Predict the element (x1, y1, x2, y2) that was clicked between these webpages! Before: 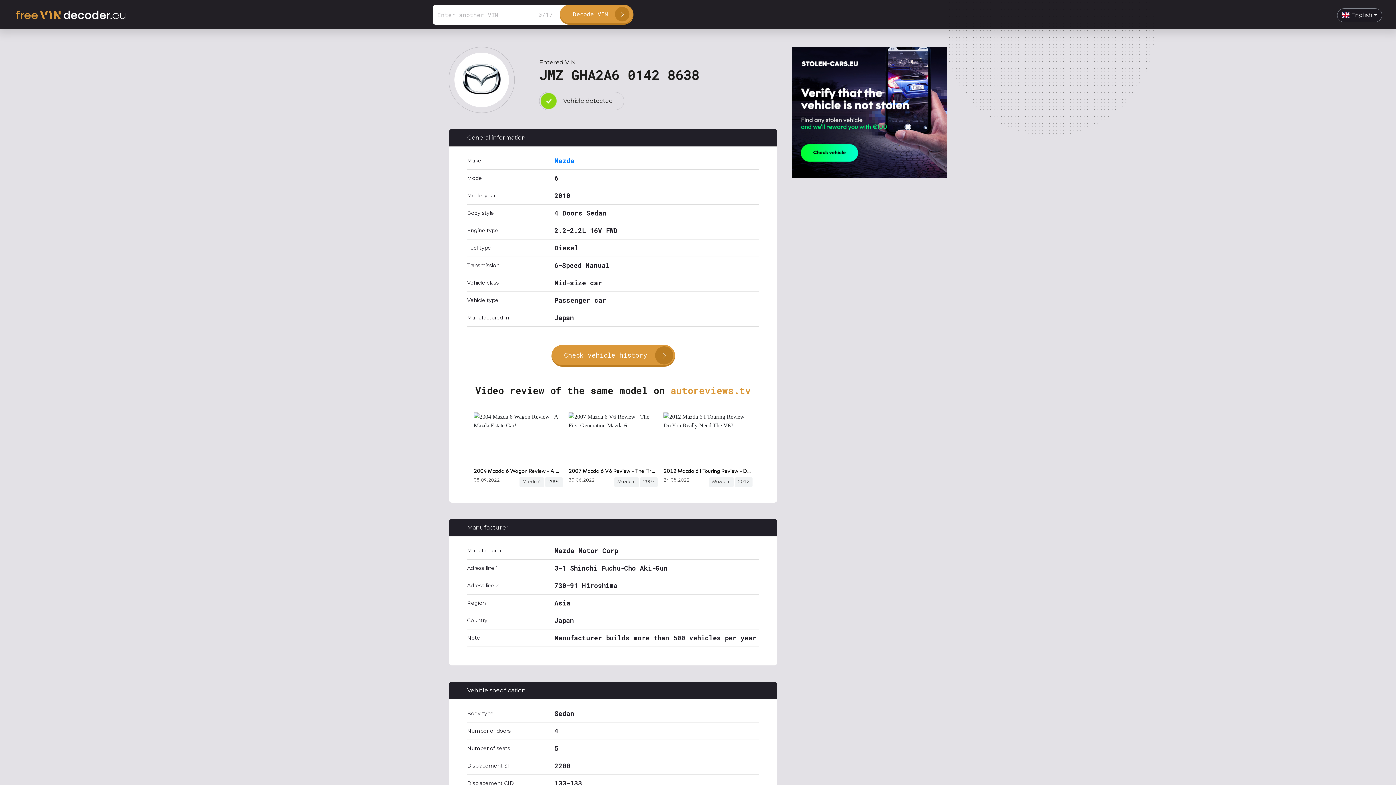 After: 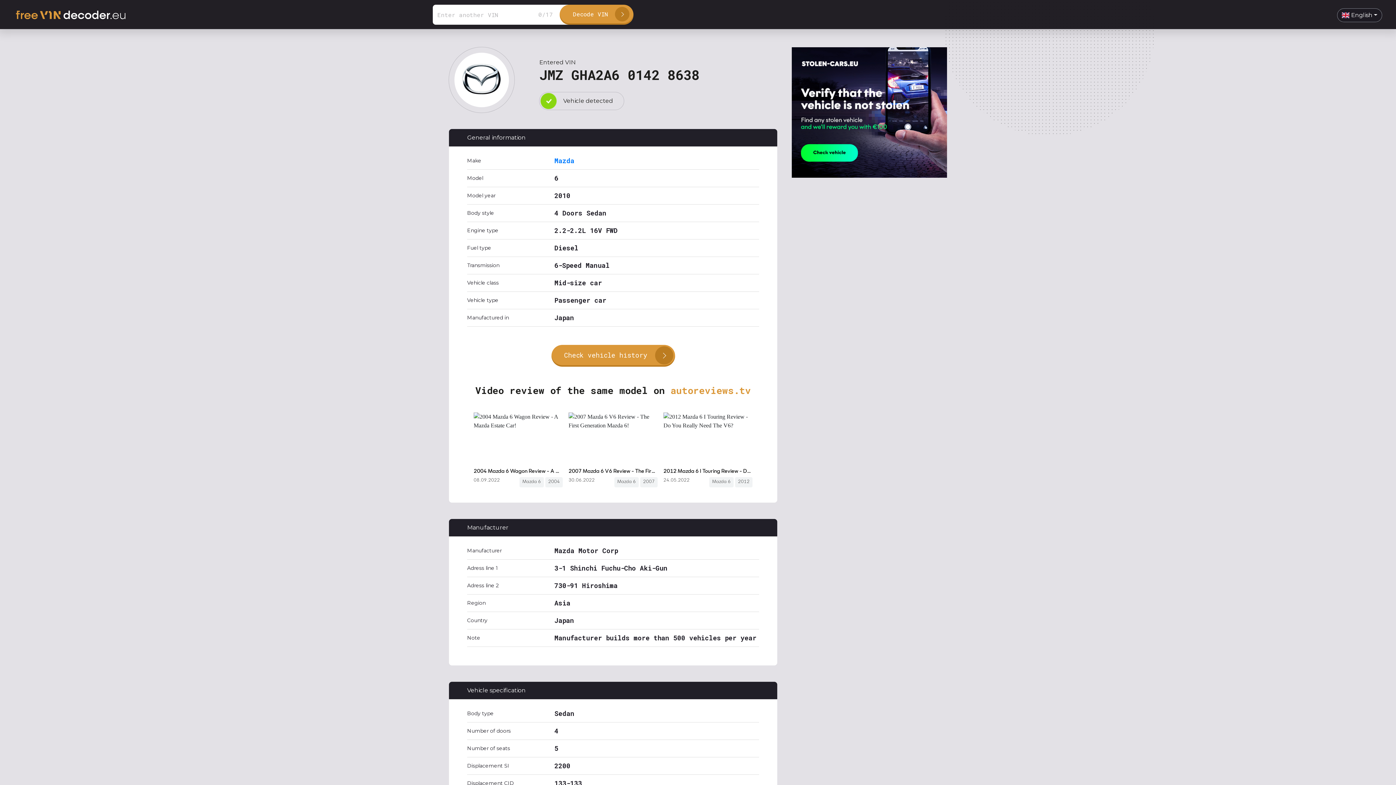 Action: bbox: (792, 47, 947, 199)